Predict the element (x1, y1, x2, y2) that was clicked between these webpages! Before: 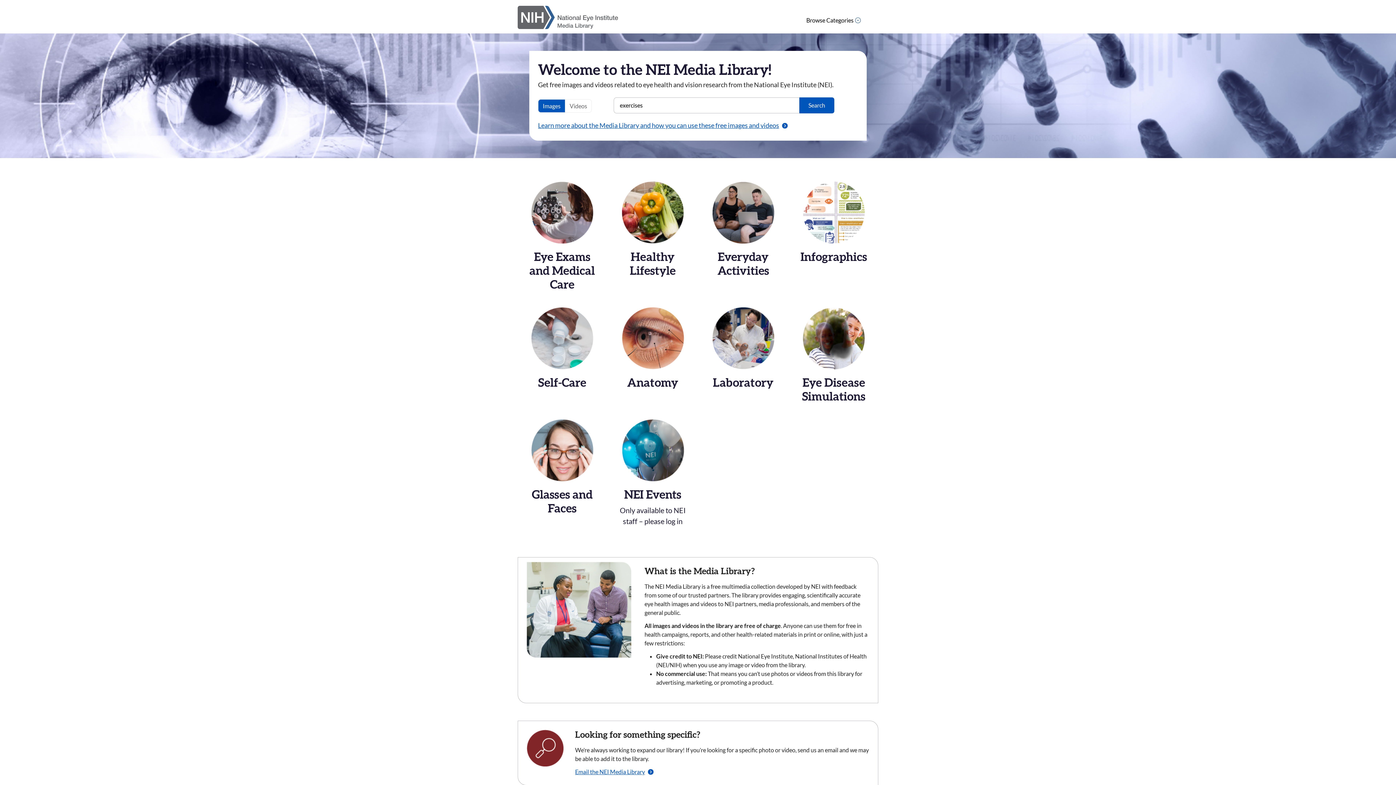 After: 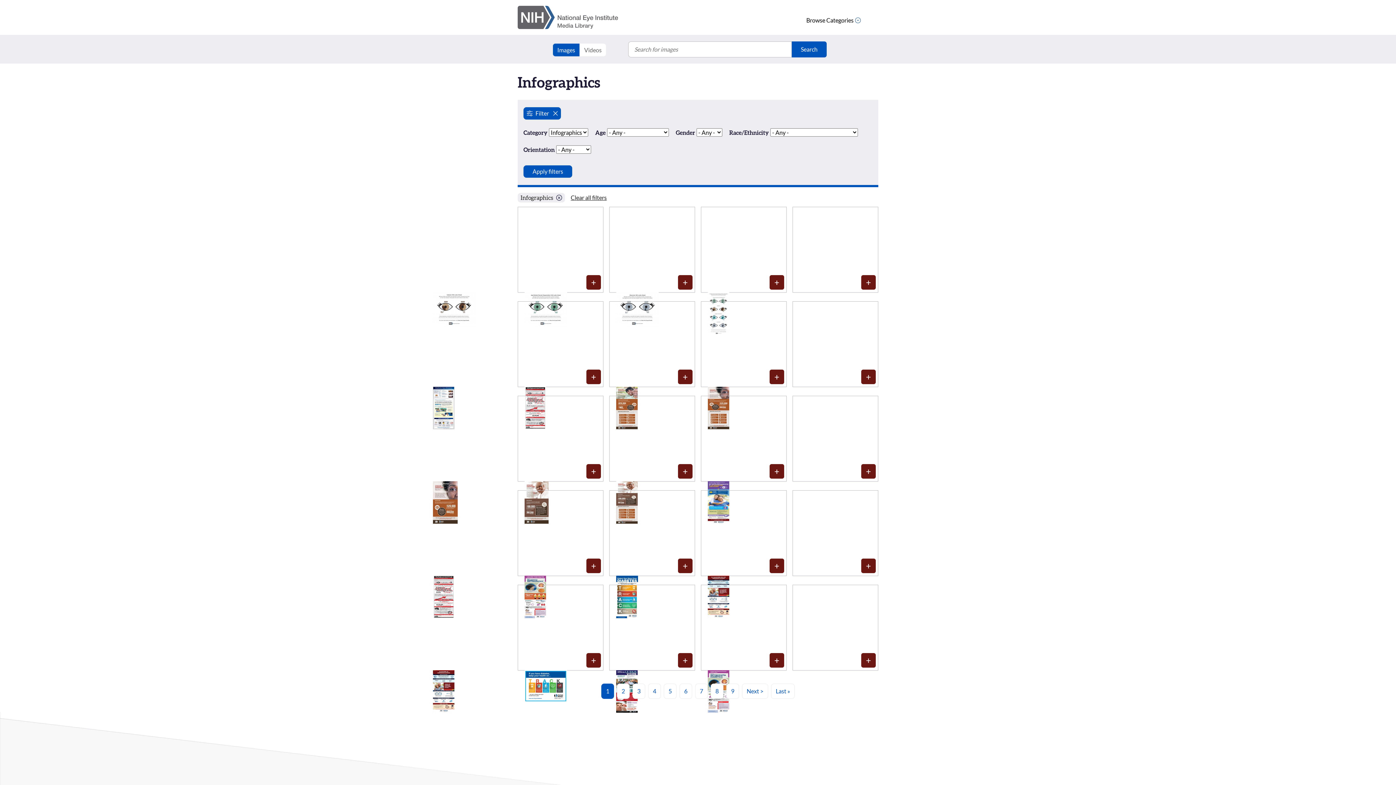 Action: bbox: (789, 181, 878, 305) label: Infographics